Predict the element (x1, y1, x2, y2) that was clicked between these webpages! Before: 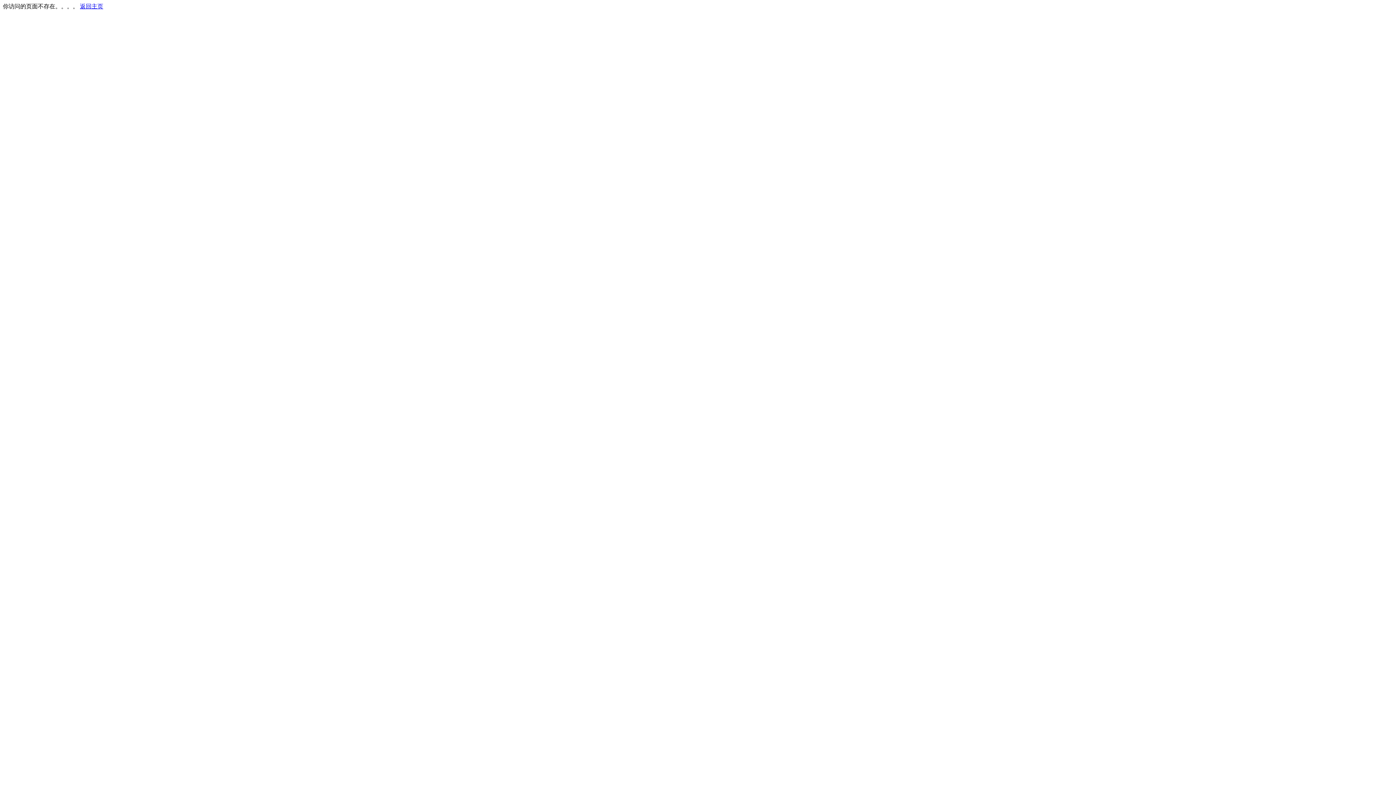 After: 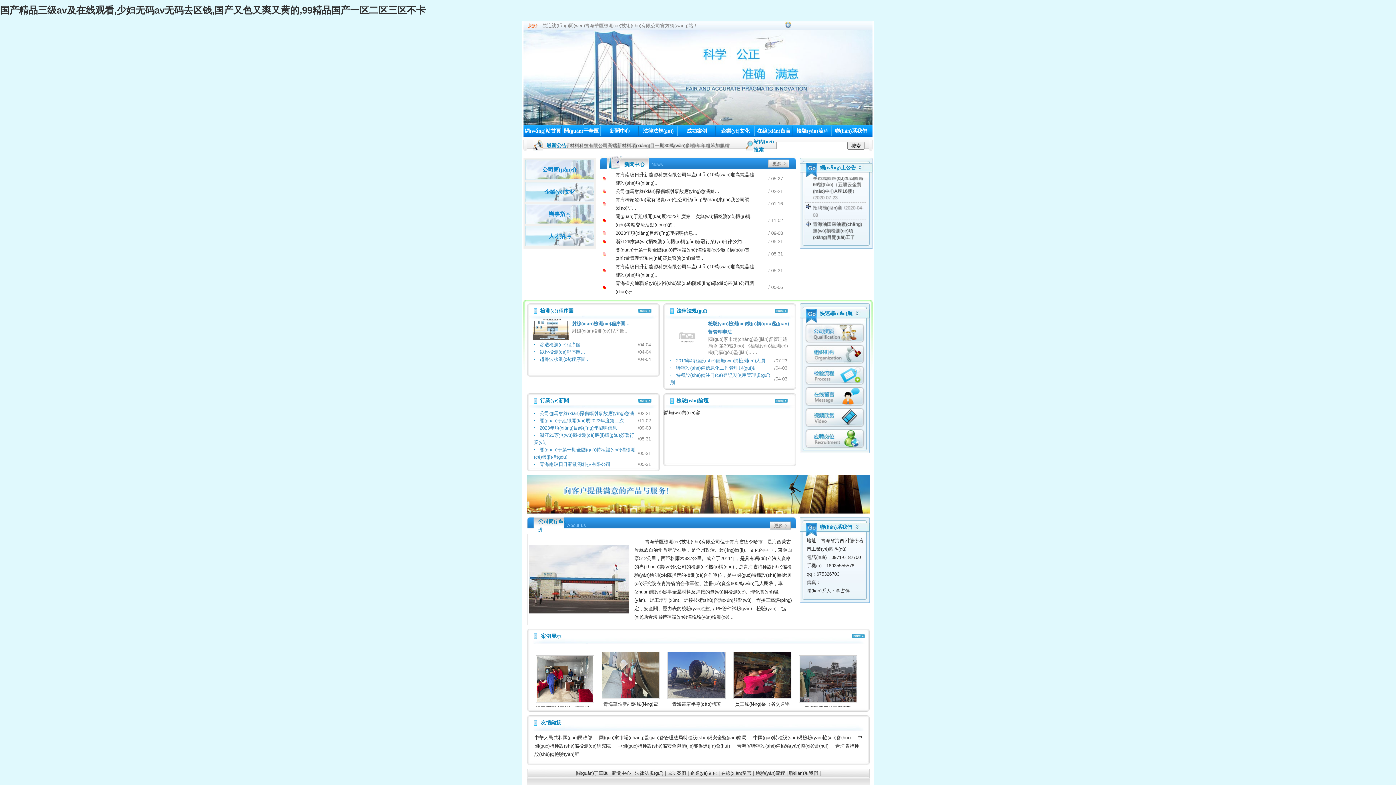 Action: label: 返回主页 bbox: (80, 3, 103, 9)